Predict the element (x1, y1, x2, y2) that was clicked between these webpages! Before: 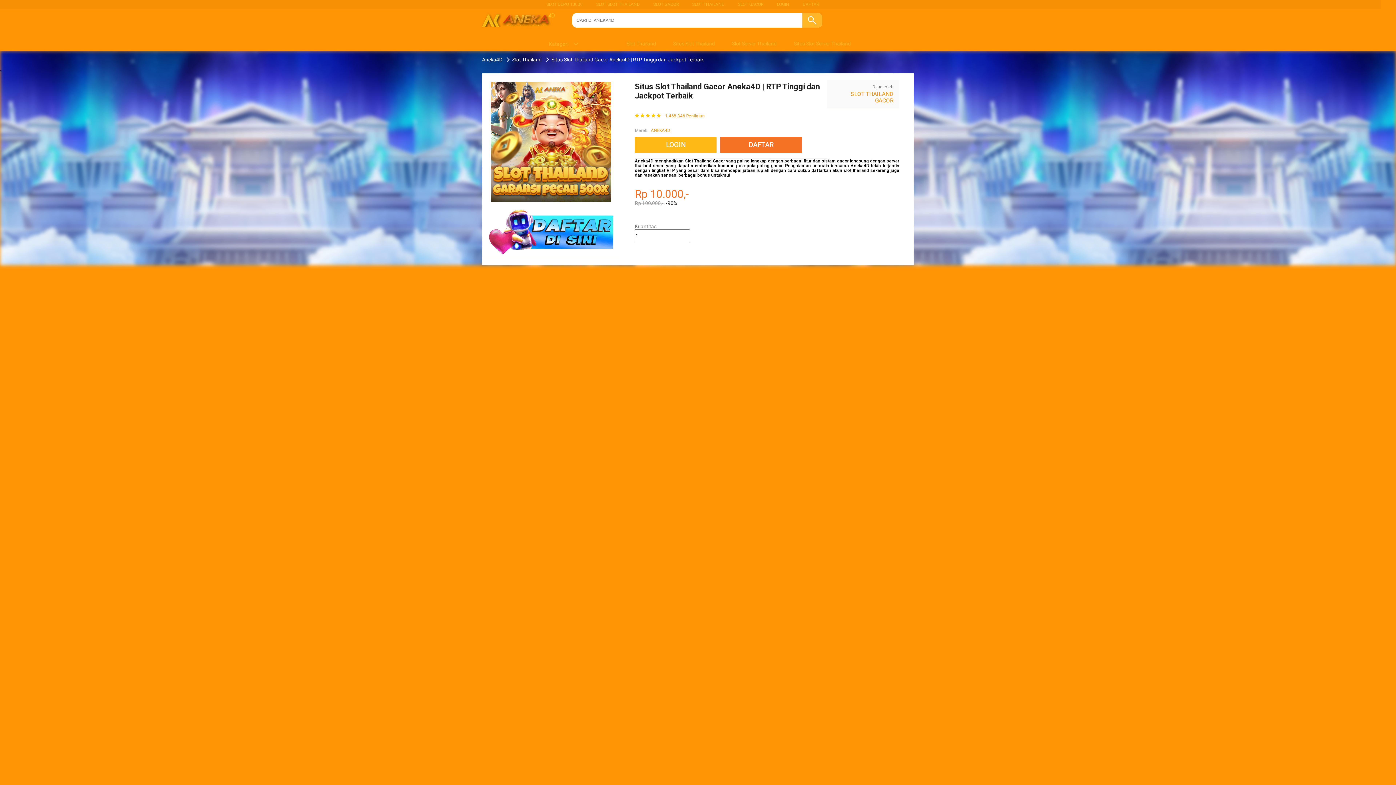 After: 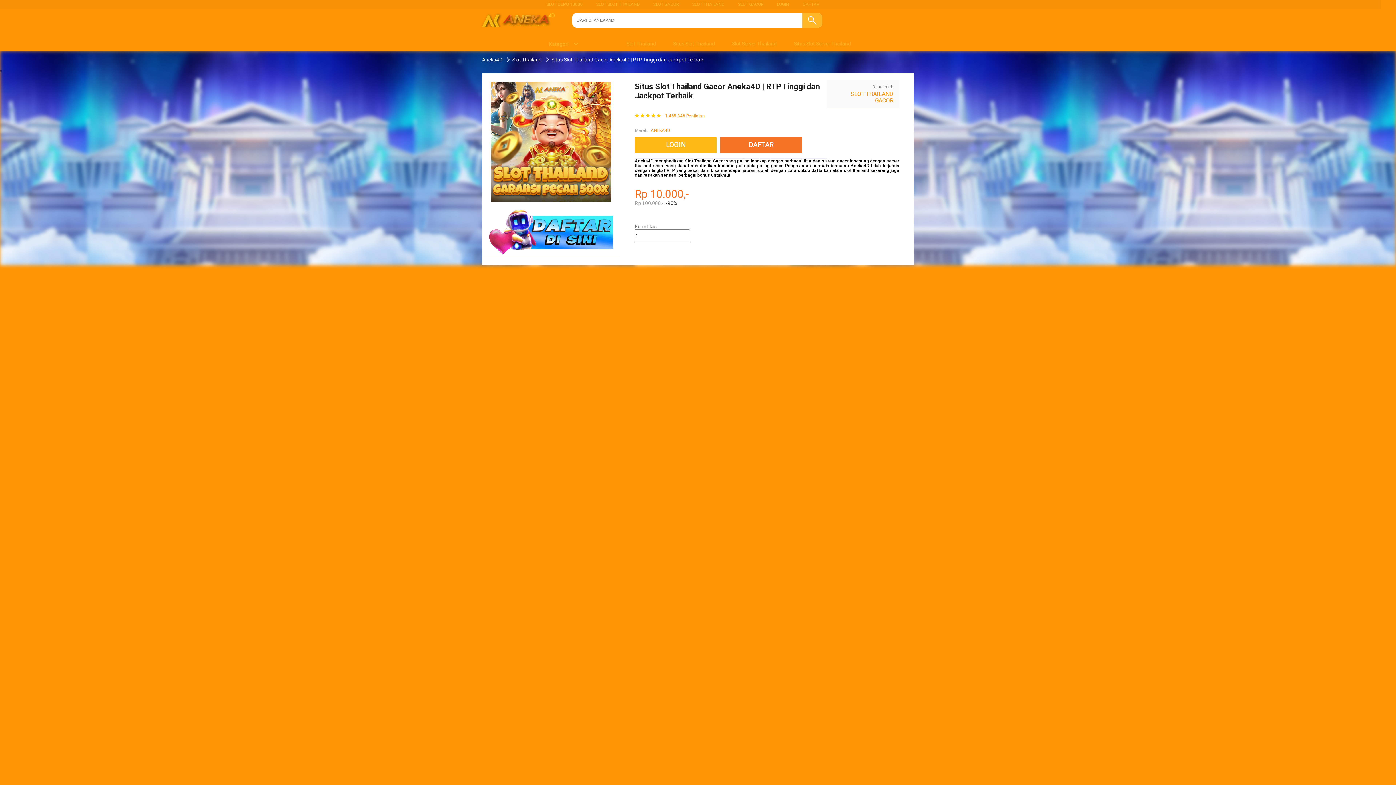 Action: label: ANEKA4D bbox: (651, 126, 670, 134)